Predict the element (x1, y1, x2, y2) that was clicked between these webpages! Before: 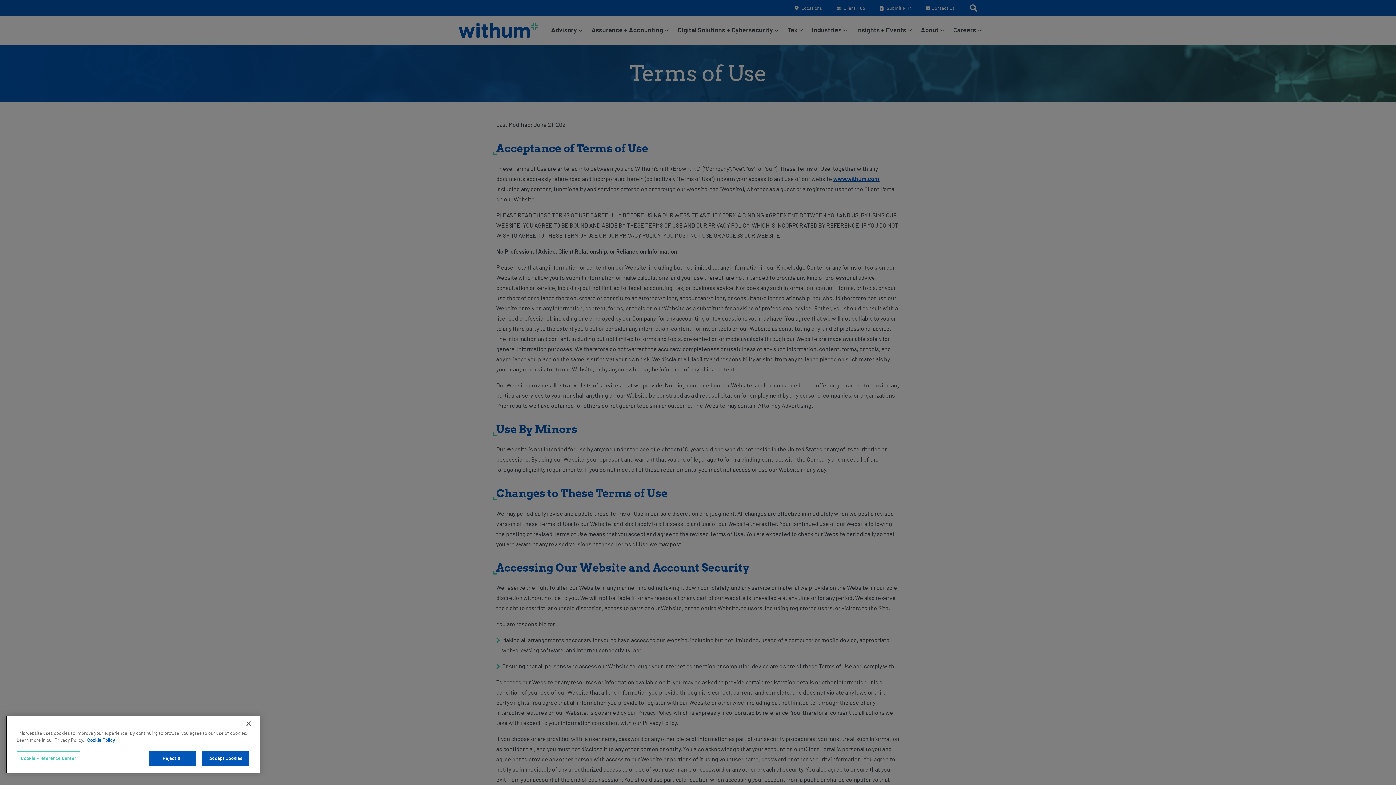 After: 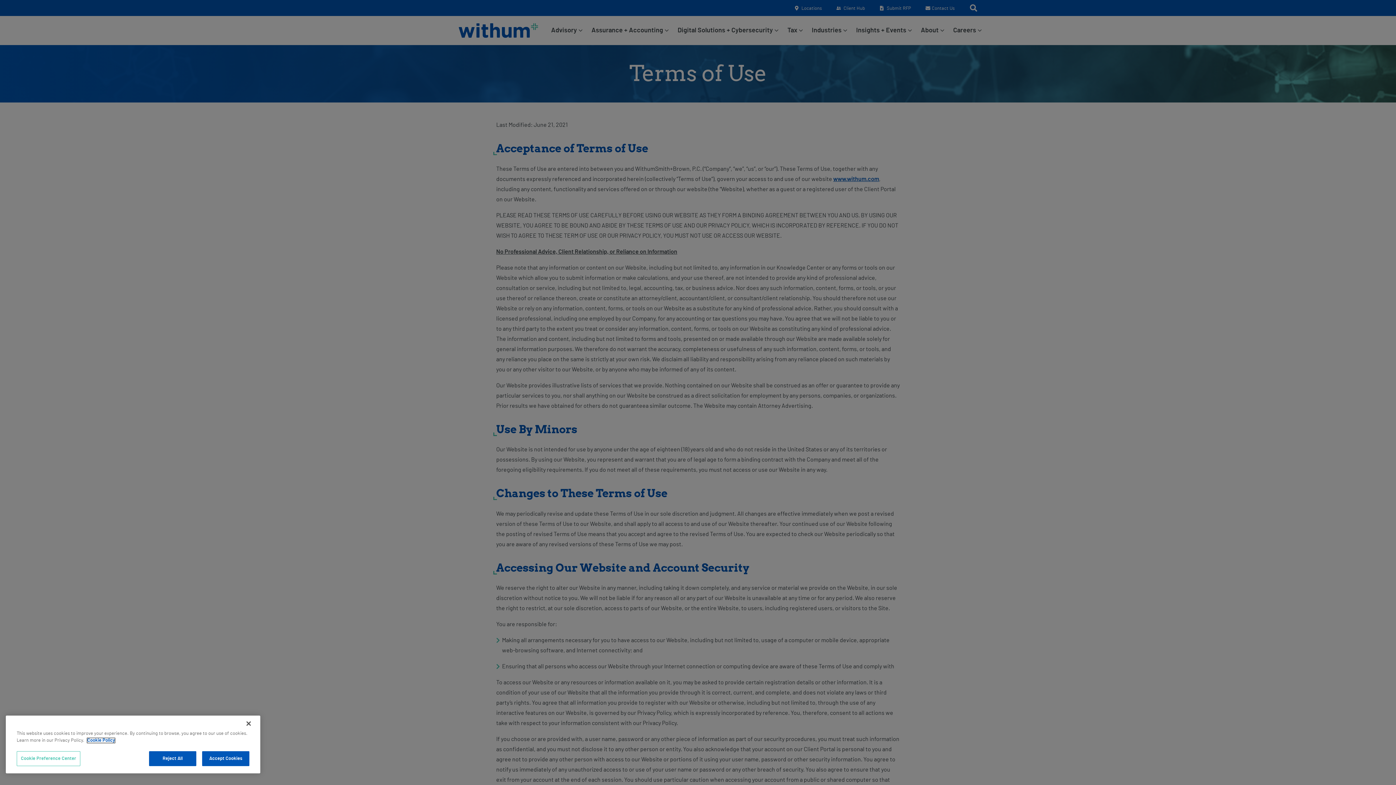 Action: label: More information about your privacy., opens in a new tab bbox: (87, 738, 114, 743)